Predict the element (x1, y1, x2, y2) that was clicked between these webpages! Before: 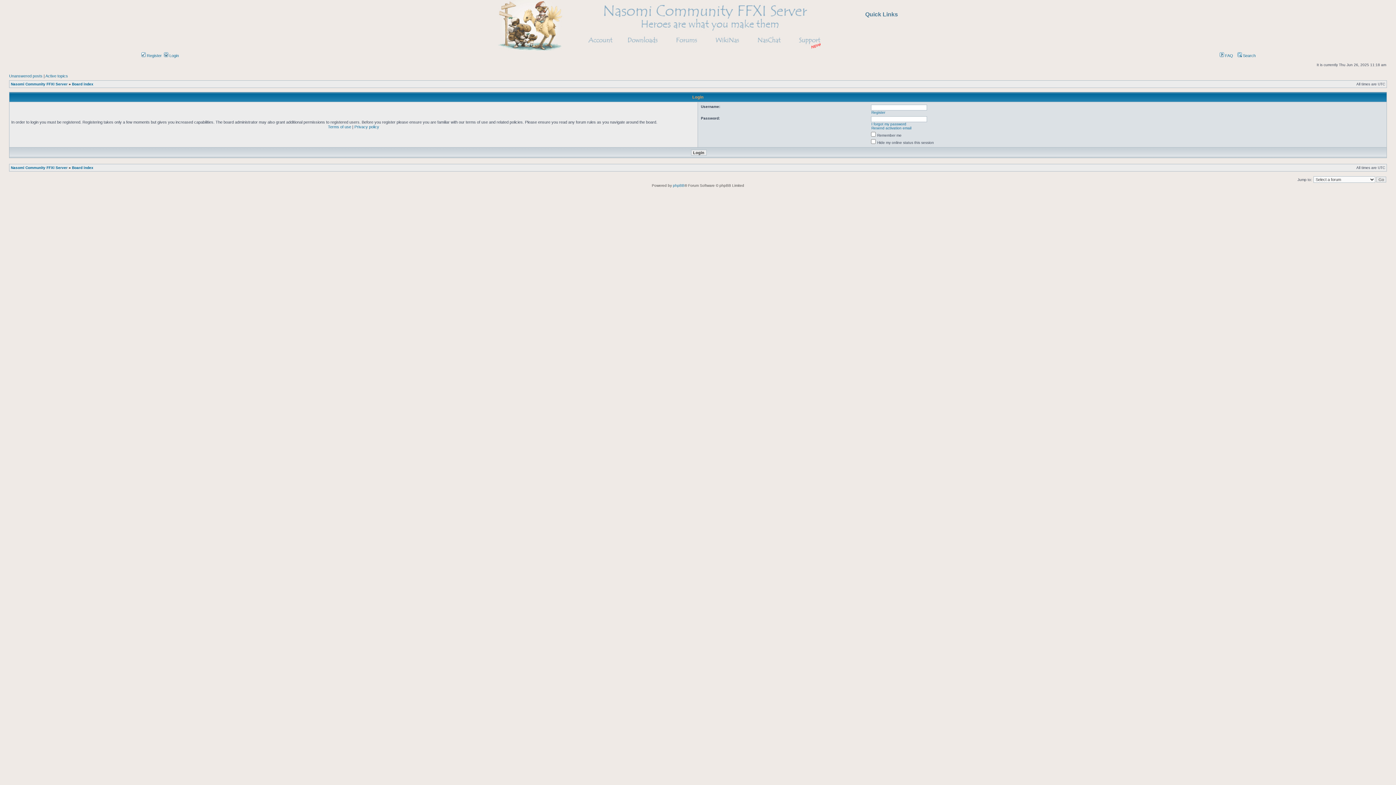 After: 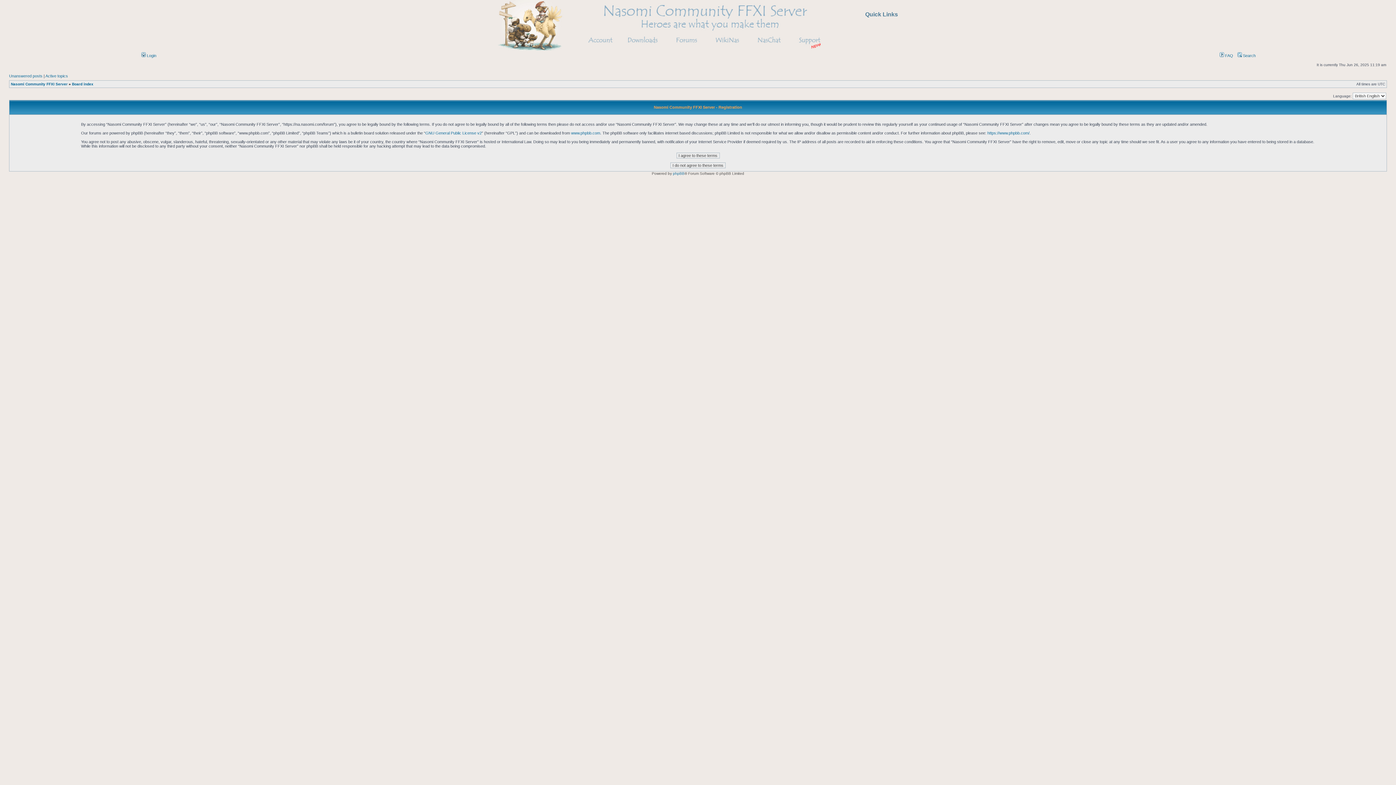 Action: bbox: (871, 110, 885, 114) label: Register